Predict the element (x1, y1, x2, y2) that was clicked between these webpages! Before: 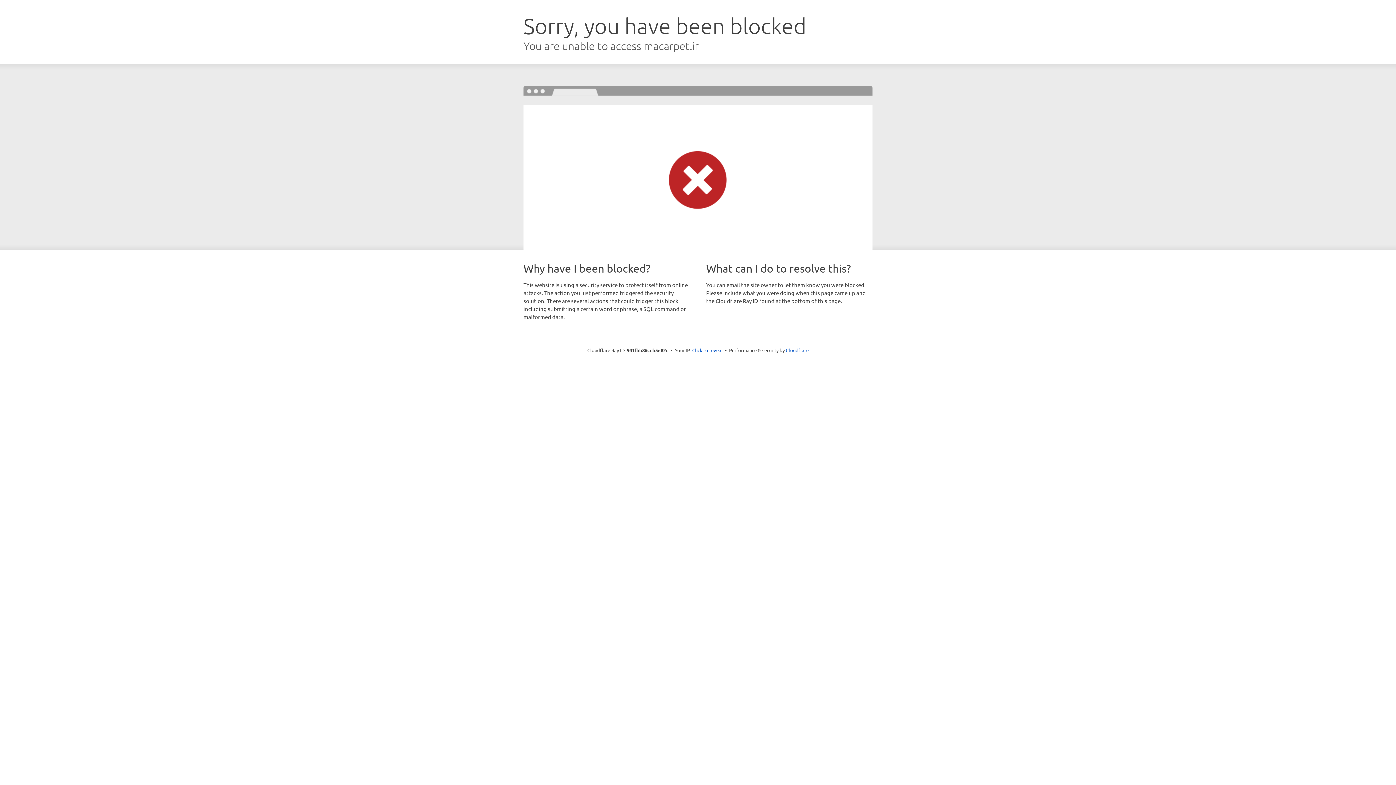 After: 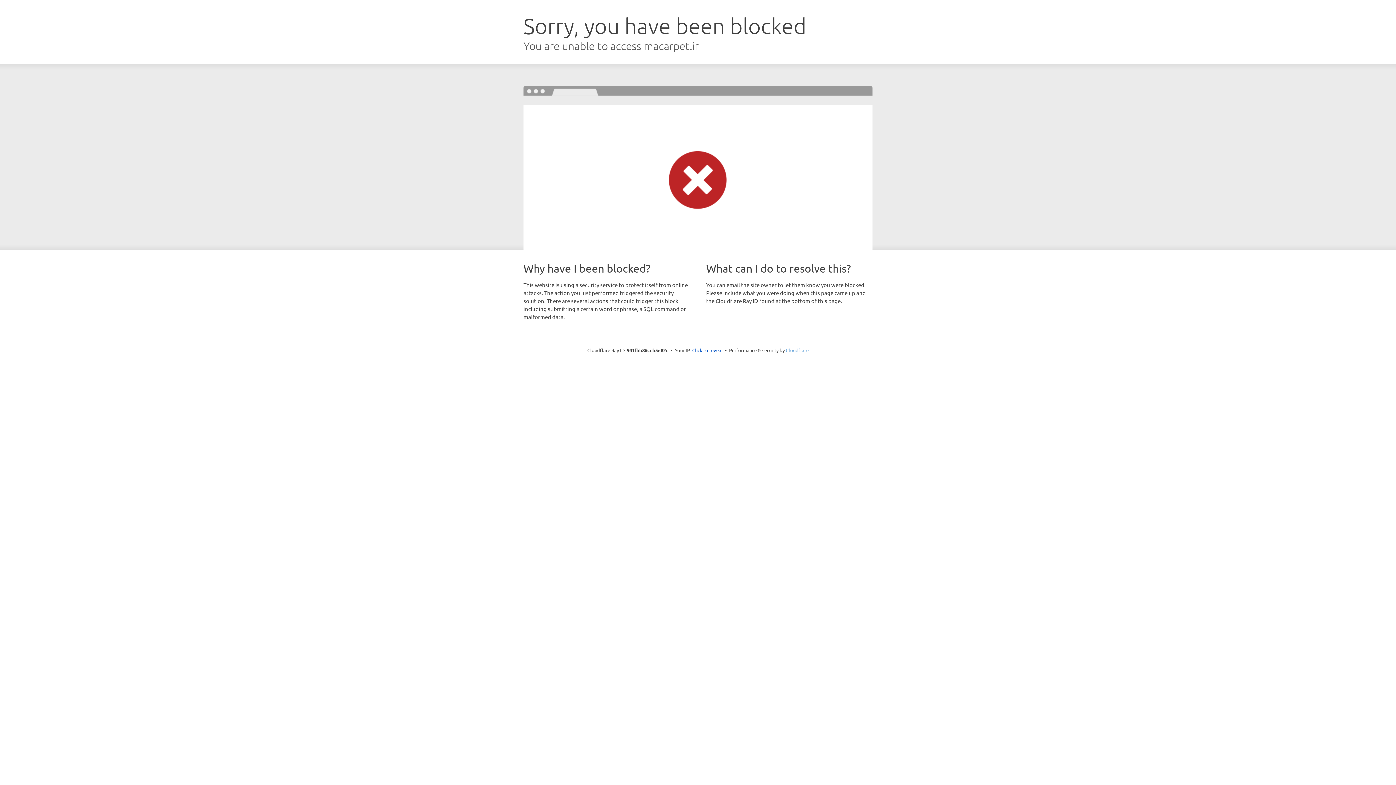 Action: bbox: (786, 347, 808, 353) label: Cloudflare